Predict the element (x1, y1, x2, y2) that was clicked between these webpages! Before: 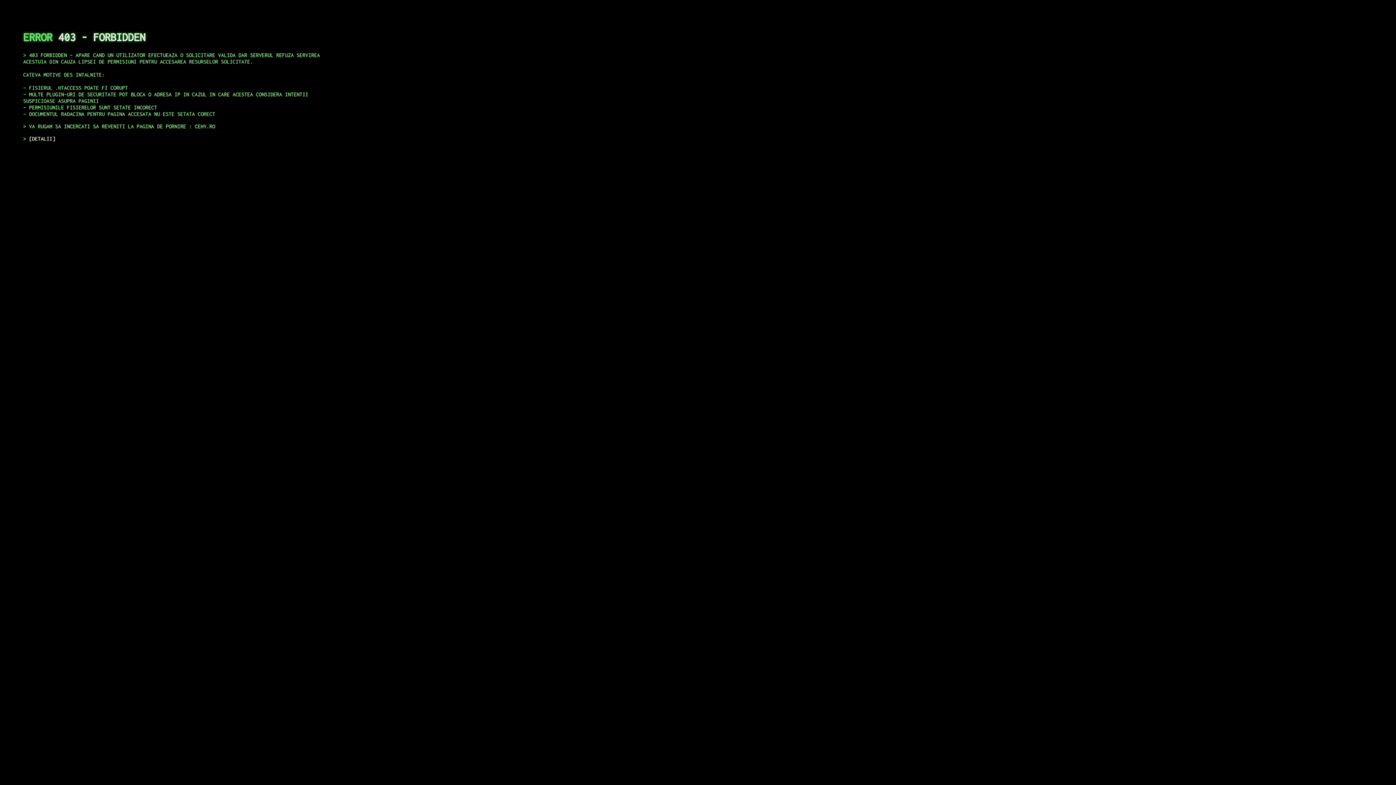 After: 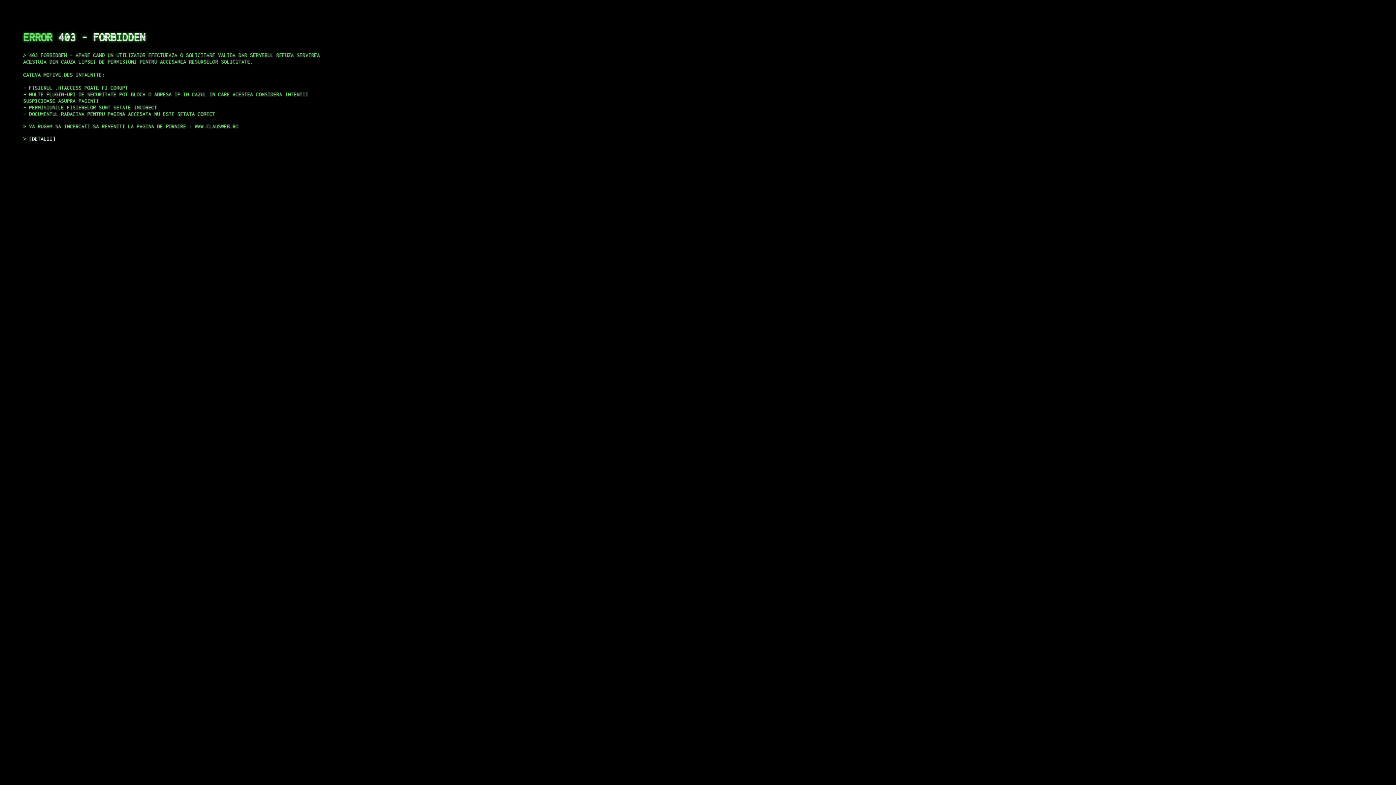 Action: label: DETALII bbox: (29, 135, 55, 141)